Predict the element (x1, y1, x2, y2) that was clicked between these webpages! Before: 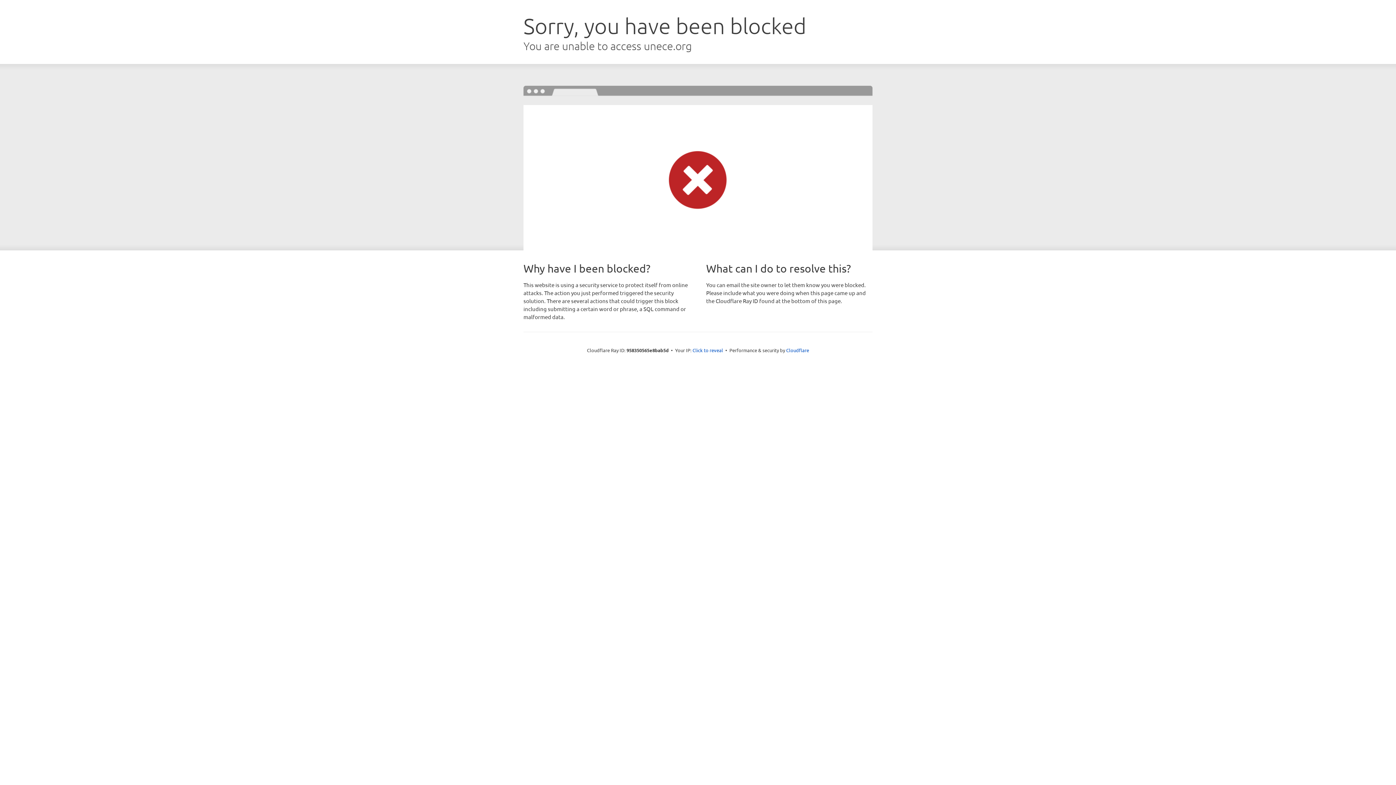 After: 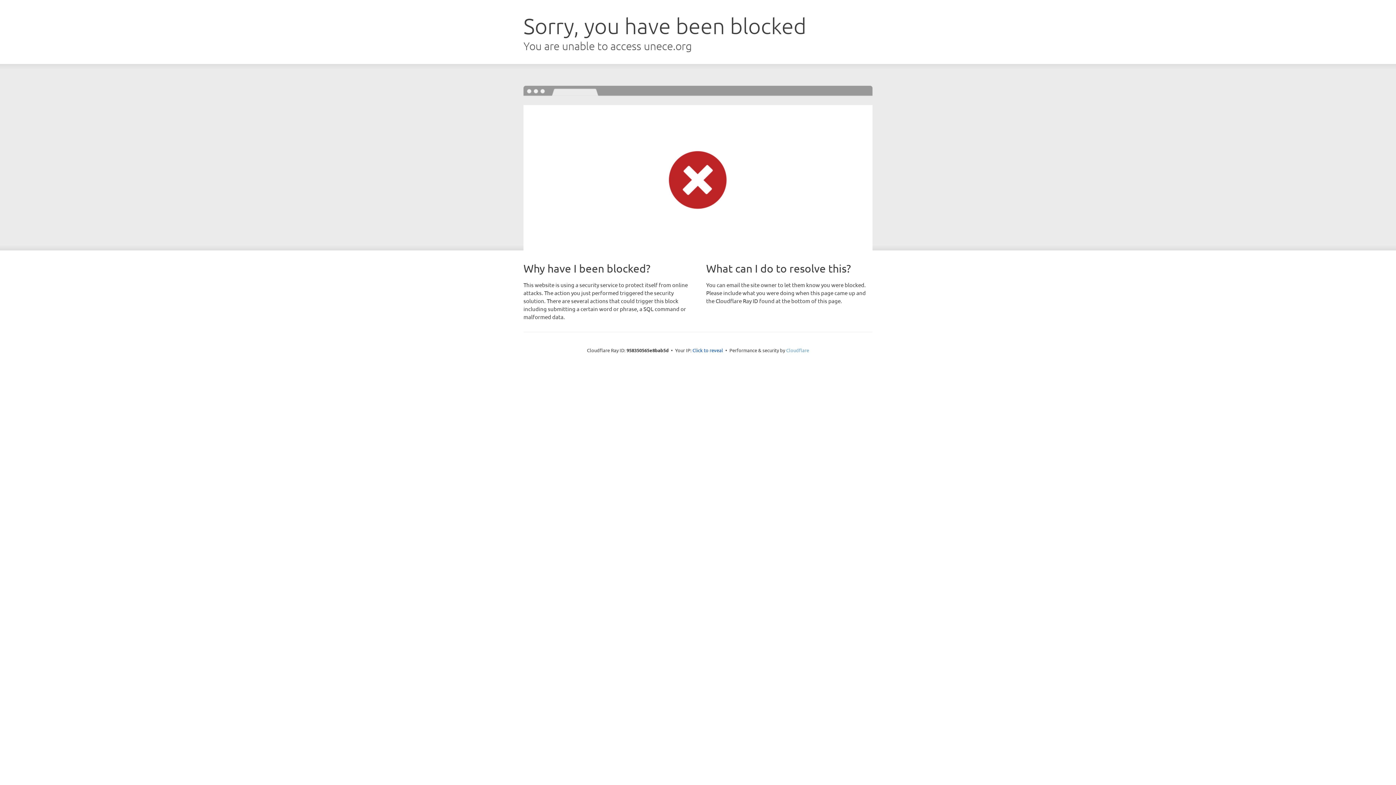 Action: label: Cloudflare bbox: (786, 347, 809, 353)